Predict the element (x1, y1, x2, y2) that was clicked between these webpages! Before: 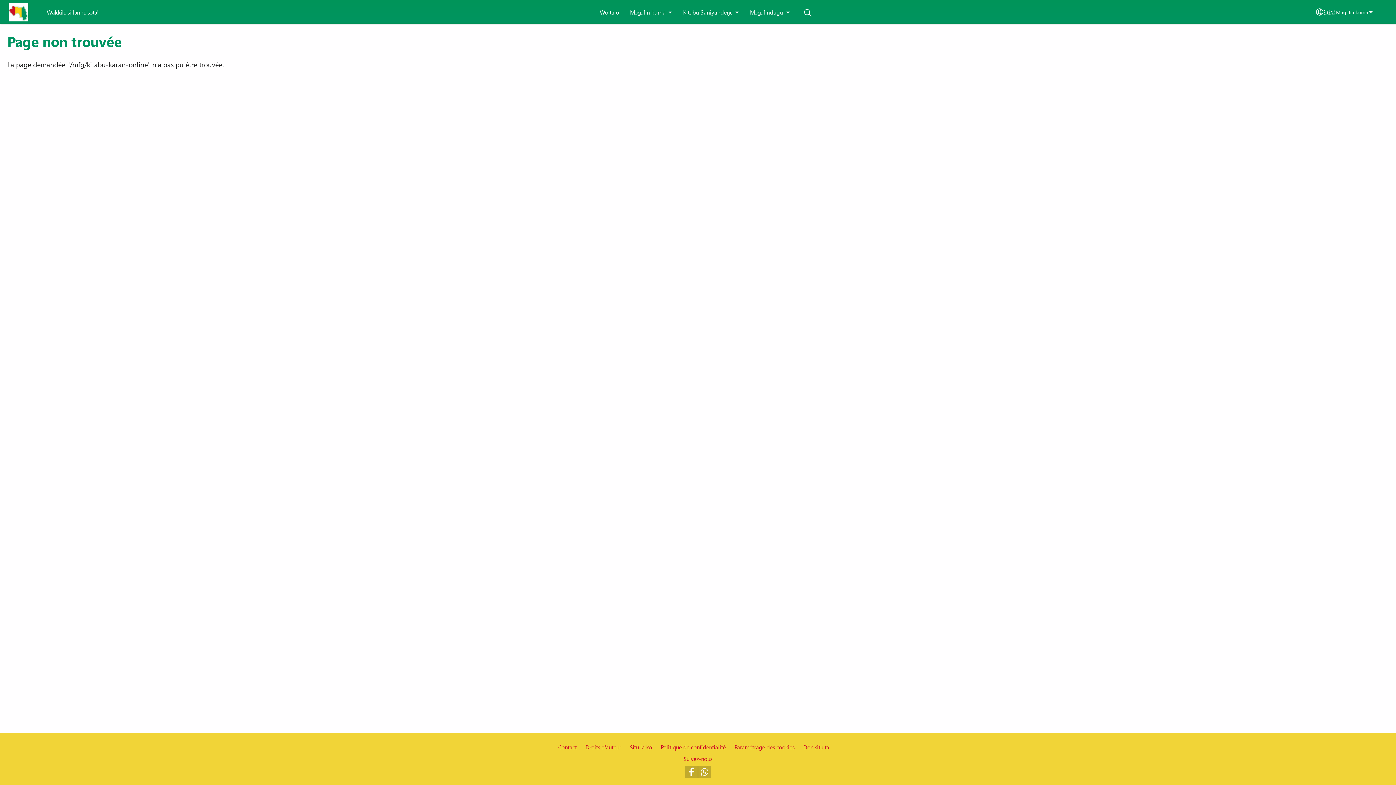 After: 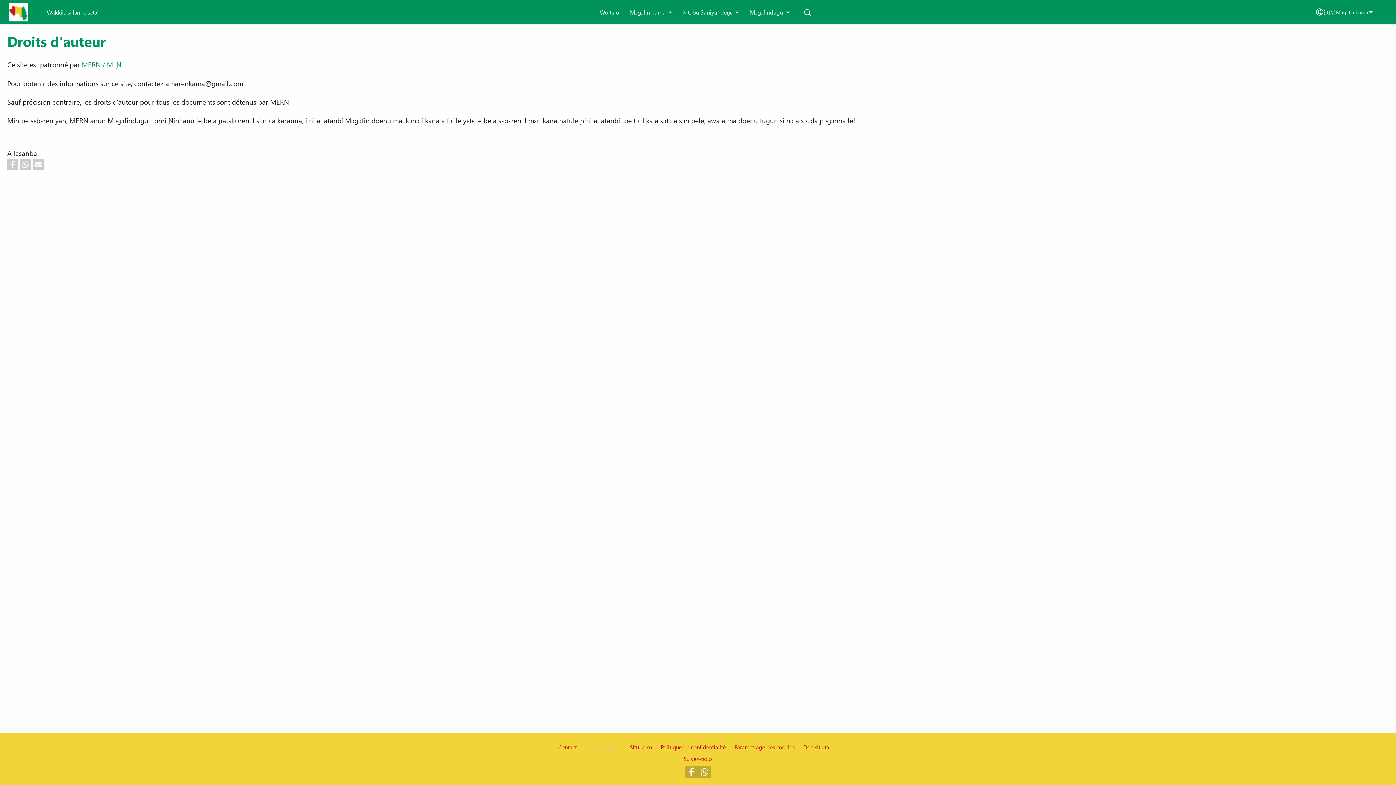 Action: bbox: (585, 743, 621, 751) label: Droits d'auteur